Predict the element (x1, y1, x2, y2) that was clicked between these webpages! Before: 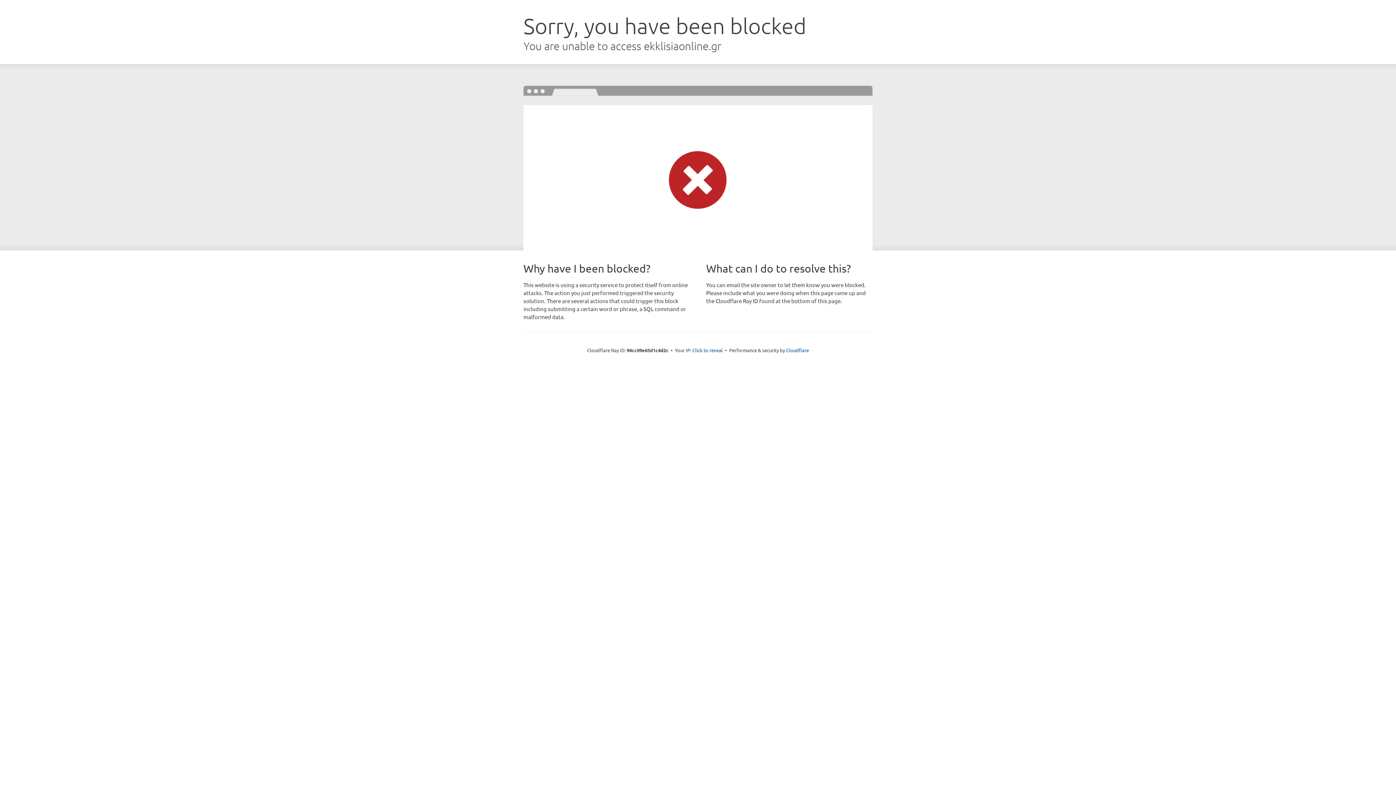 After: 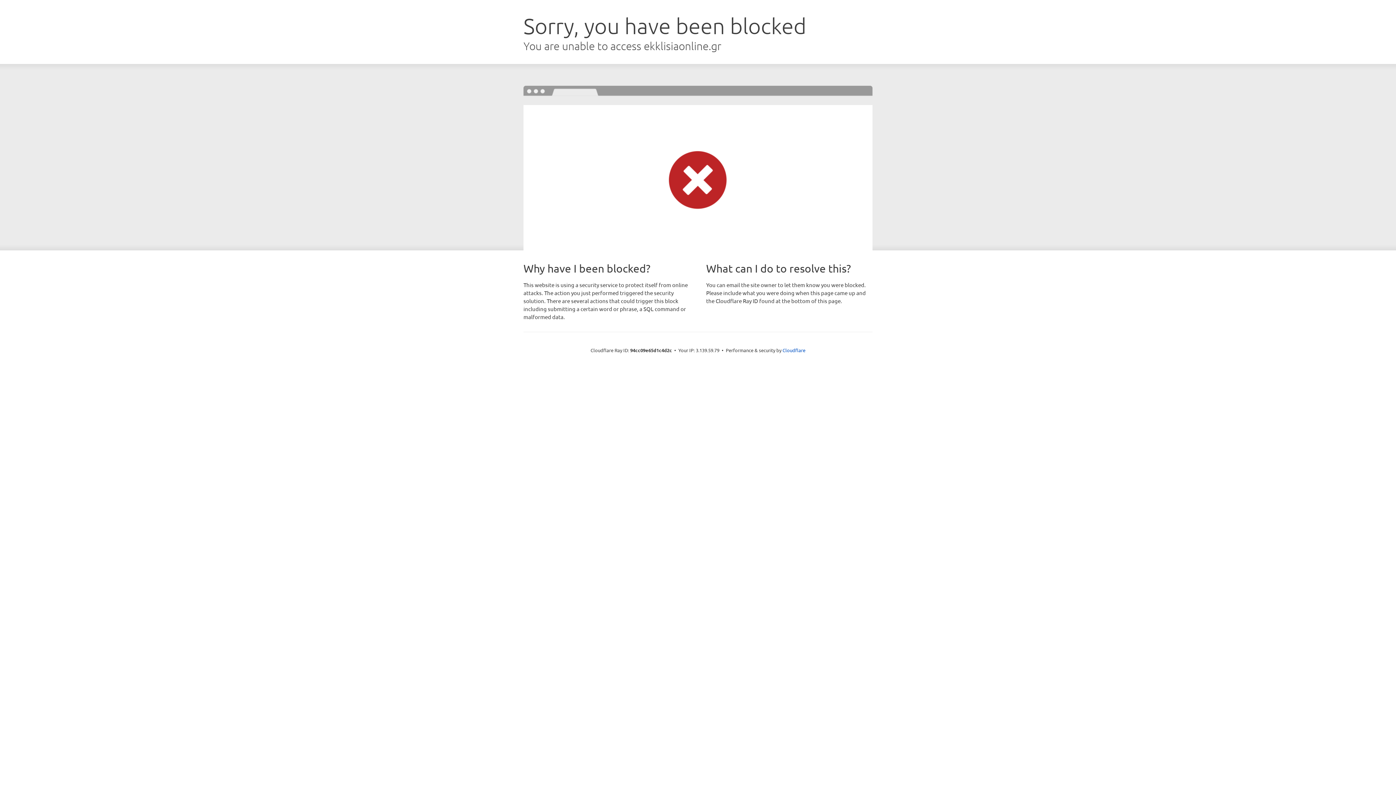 Action: label: Click to reveal bbox: (692, 346, 723, 353)